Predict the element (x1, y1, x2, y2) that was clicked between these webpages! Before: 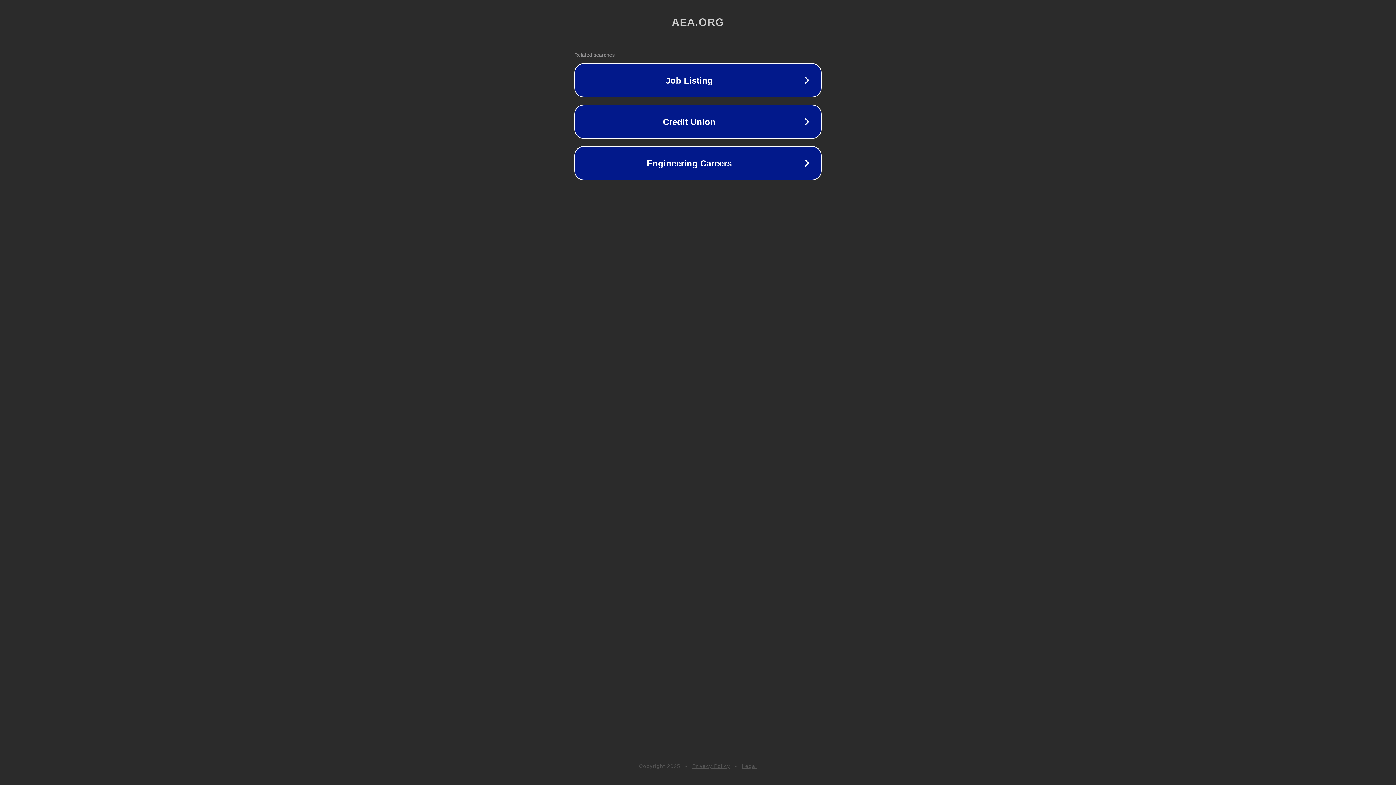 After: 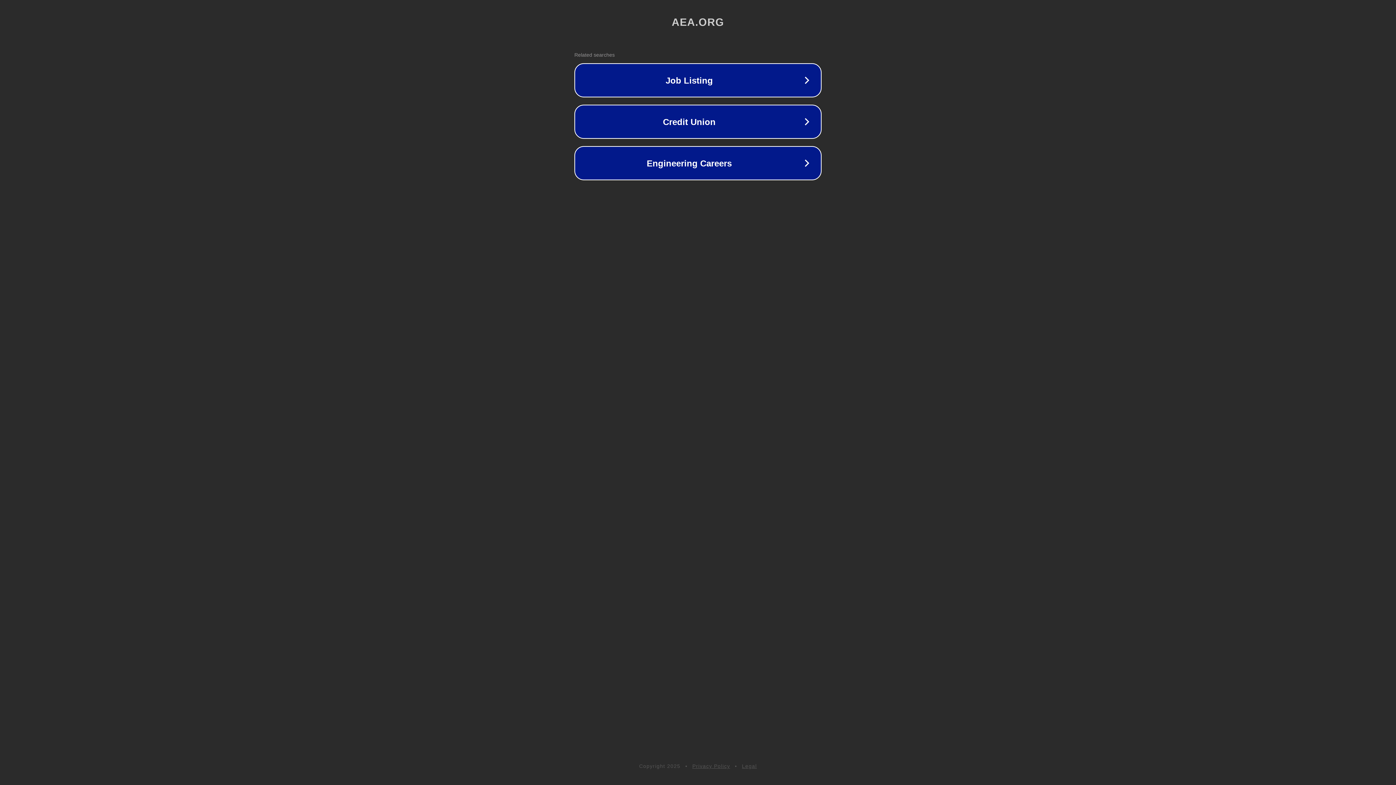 Action: bbox: (742, 763, 757, 769) label: Legal